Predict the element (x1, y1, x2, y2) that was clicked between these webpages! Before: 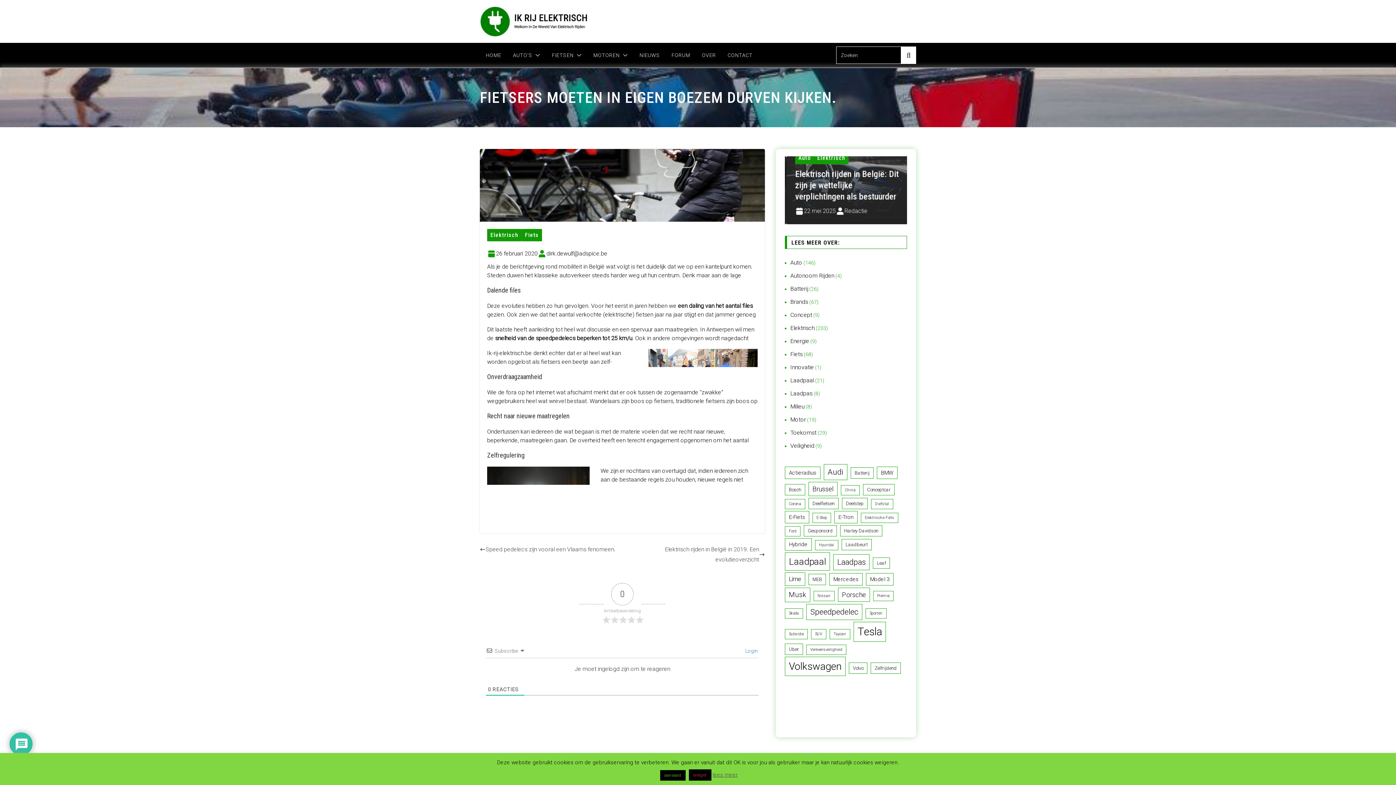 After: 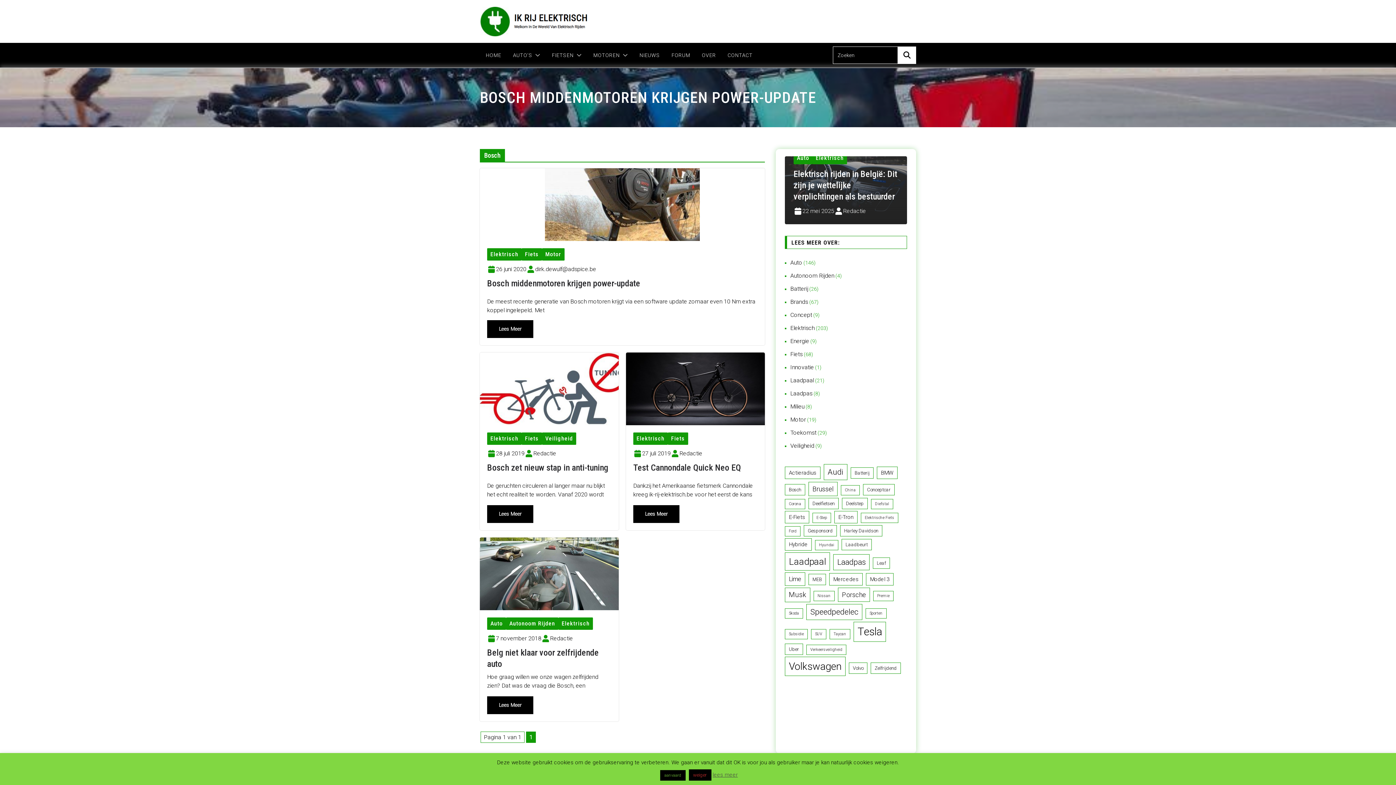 Action: label: Bosch (4 items) bbox: (785, 484, 805, 495)